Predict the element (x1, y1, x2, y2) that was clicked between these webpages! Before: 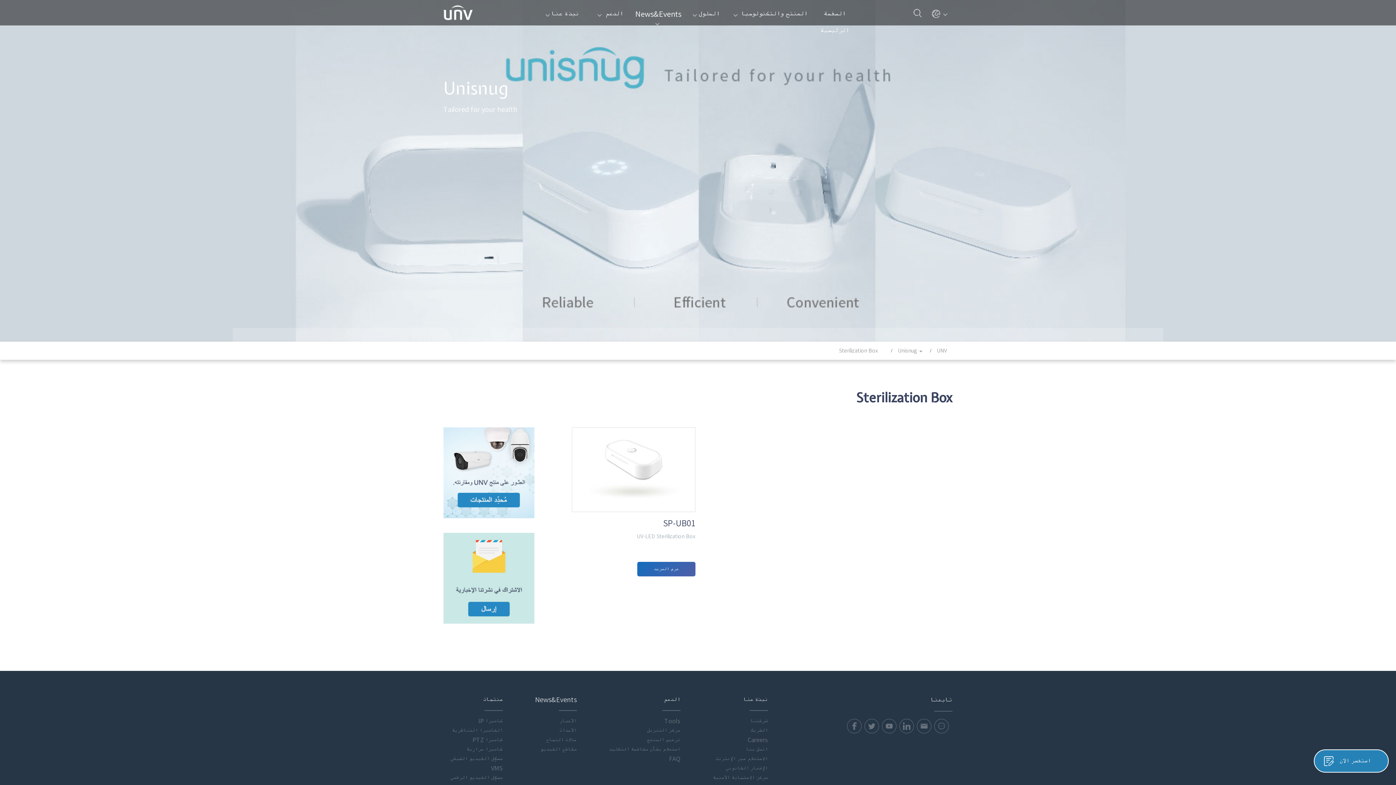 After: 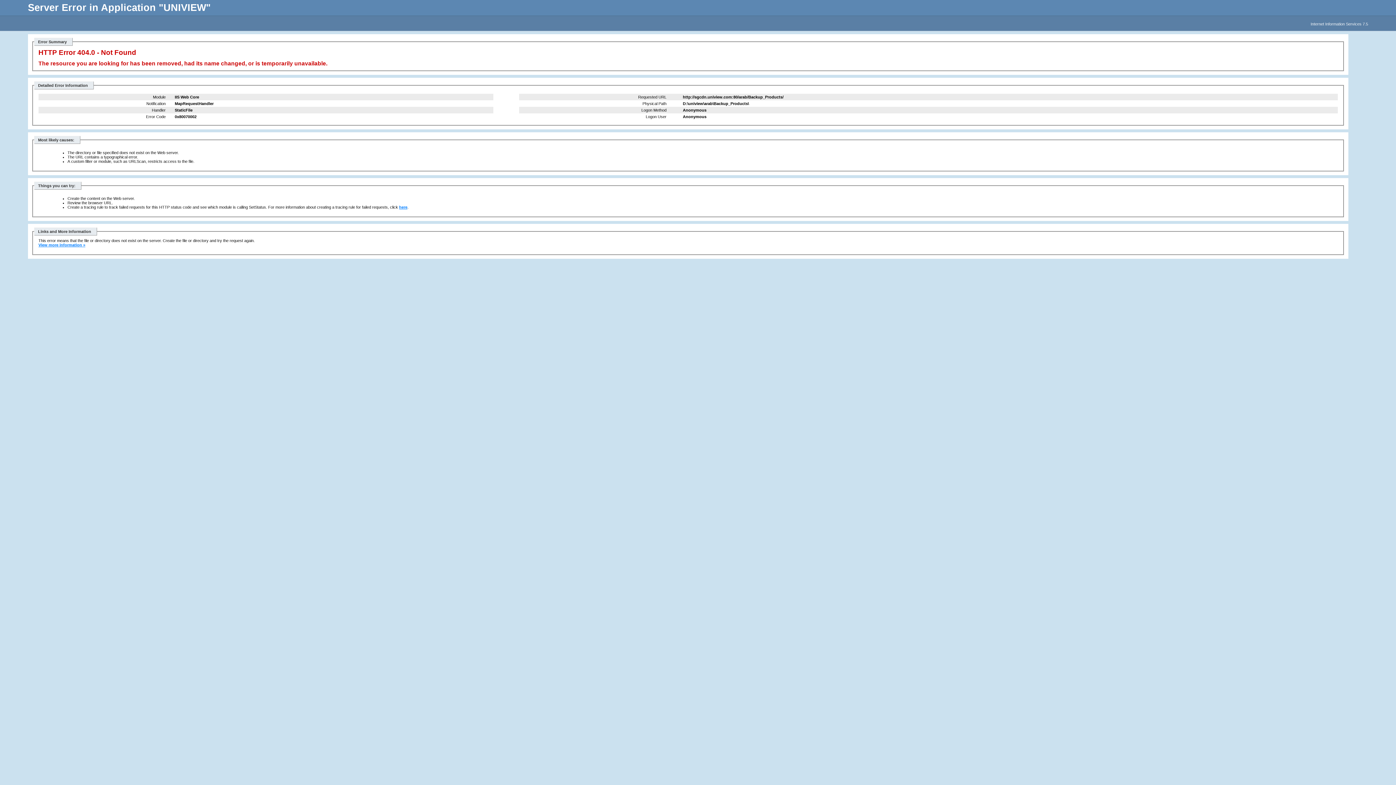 Action: label: المنتج والتكنولوجيا  bbox: (730, 5, 810, 25)